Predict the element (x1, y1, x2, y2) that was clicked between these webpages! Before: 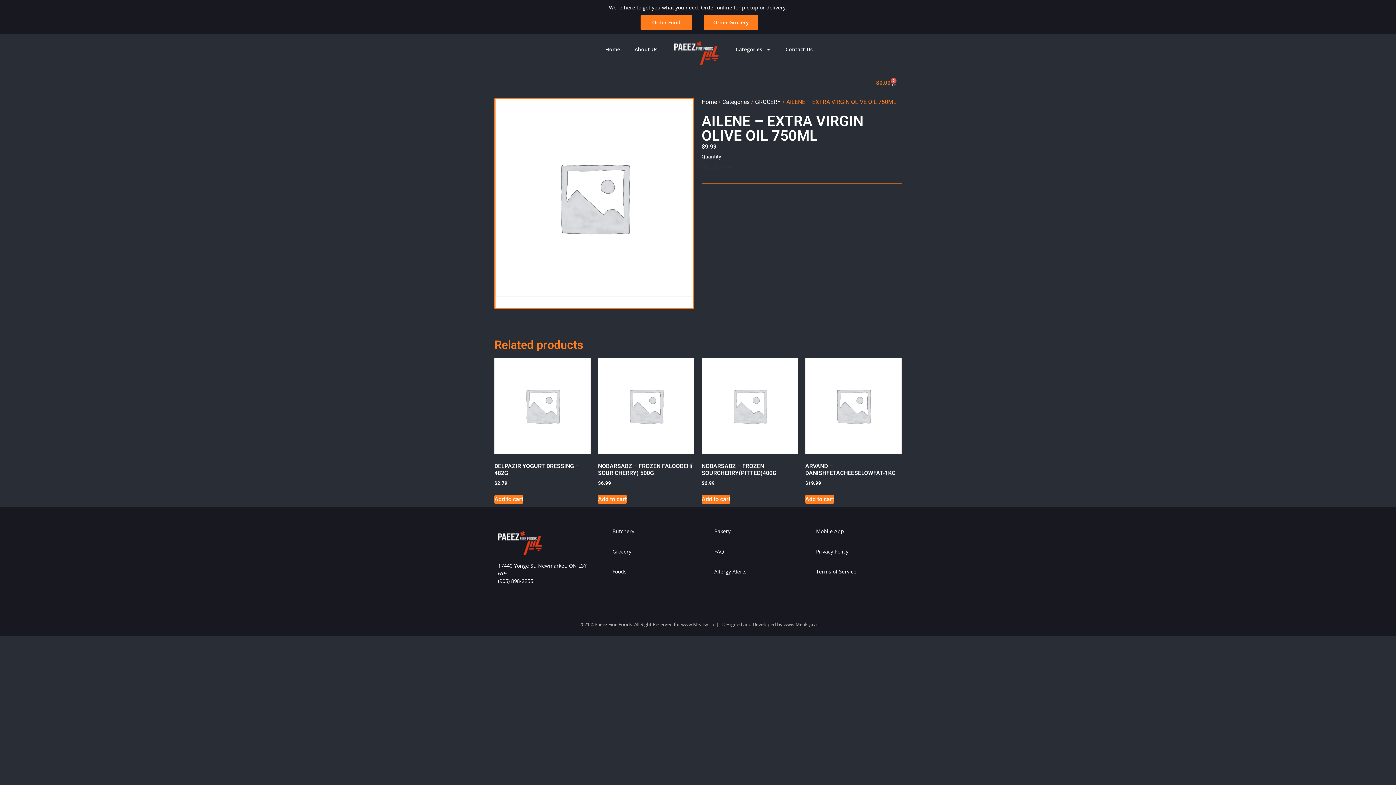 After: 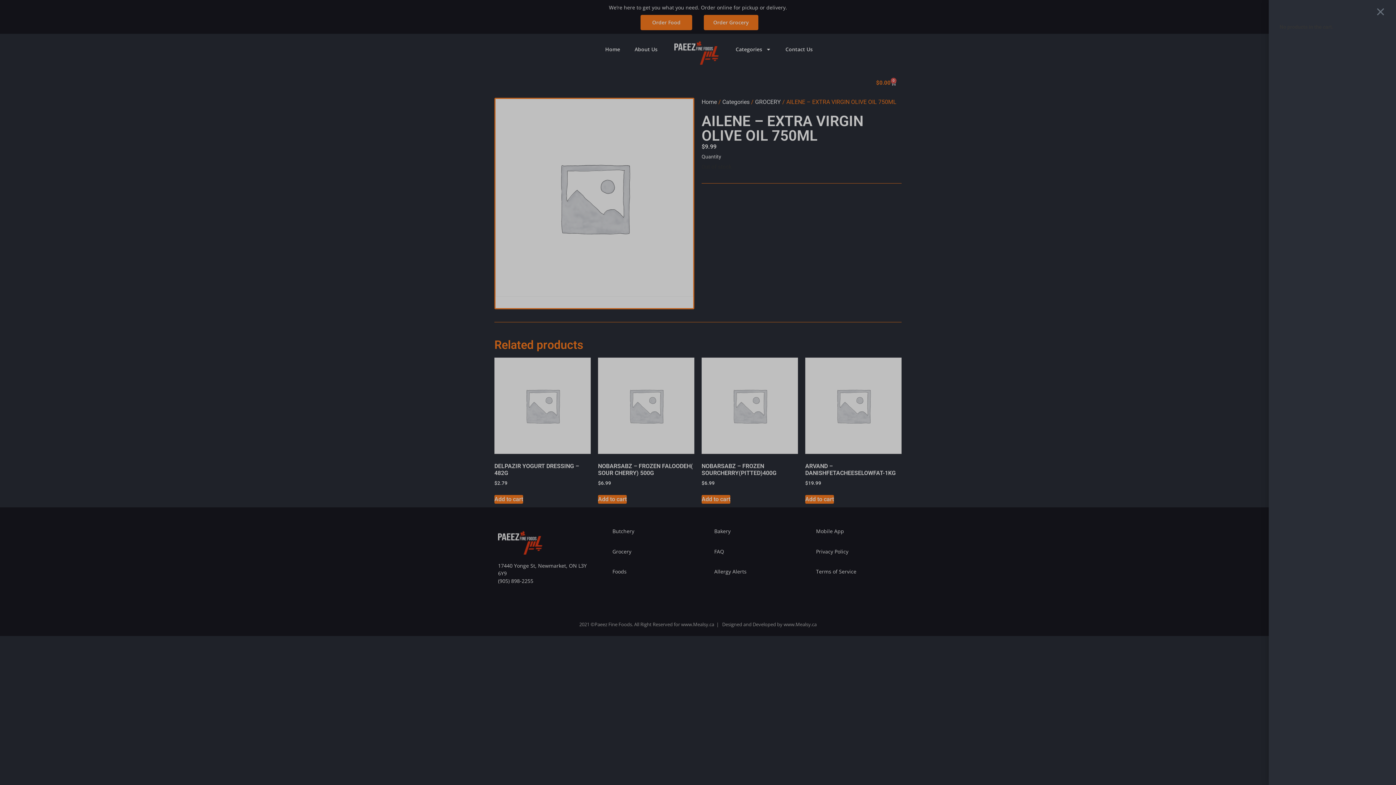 Action: bbox: (867, 75, 905, 90) label: $0.00
0
Cart